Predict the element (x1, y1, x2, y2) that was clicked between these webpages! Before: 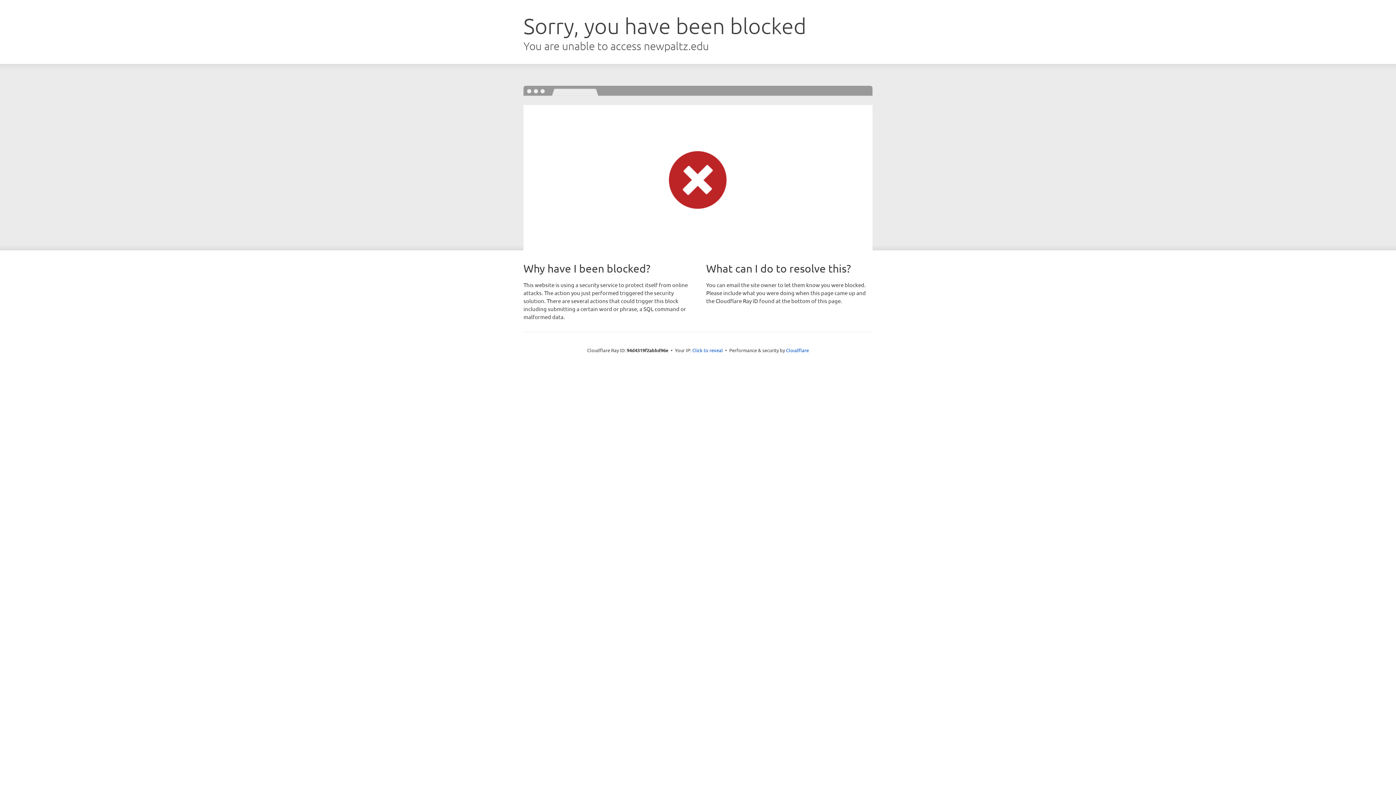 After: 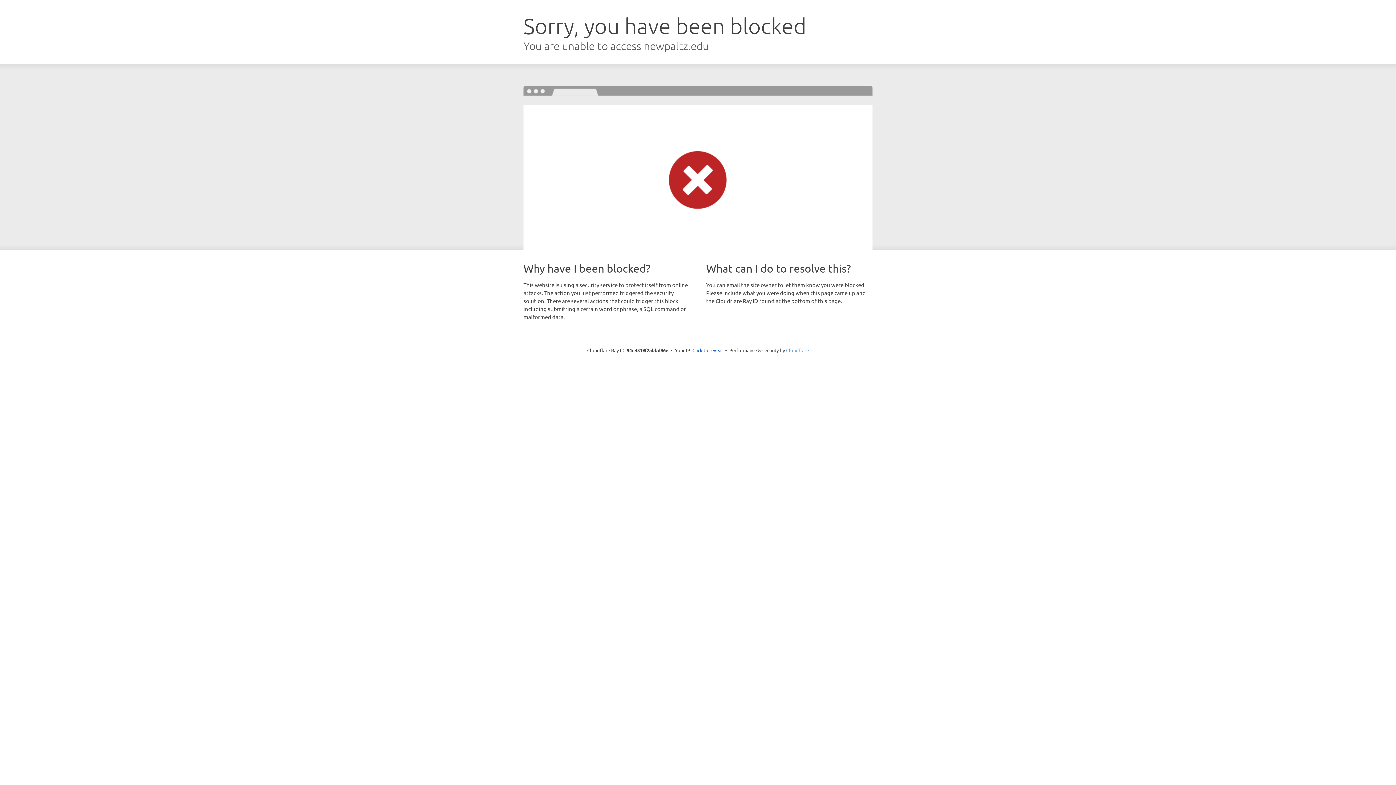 Action: bbox: (786, 347, 809, 353) label: Cloudflare